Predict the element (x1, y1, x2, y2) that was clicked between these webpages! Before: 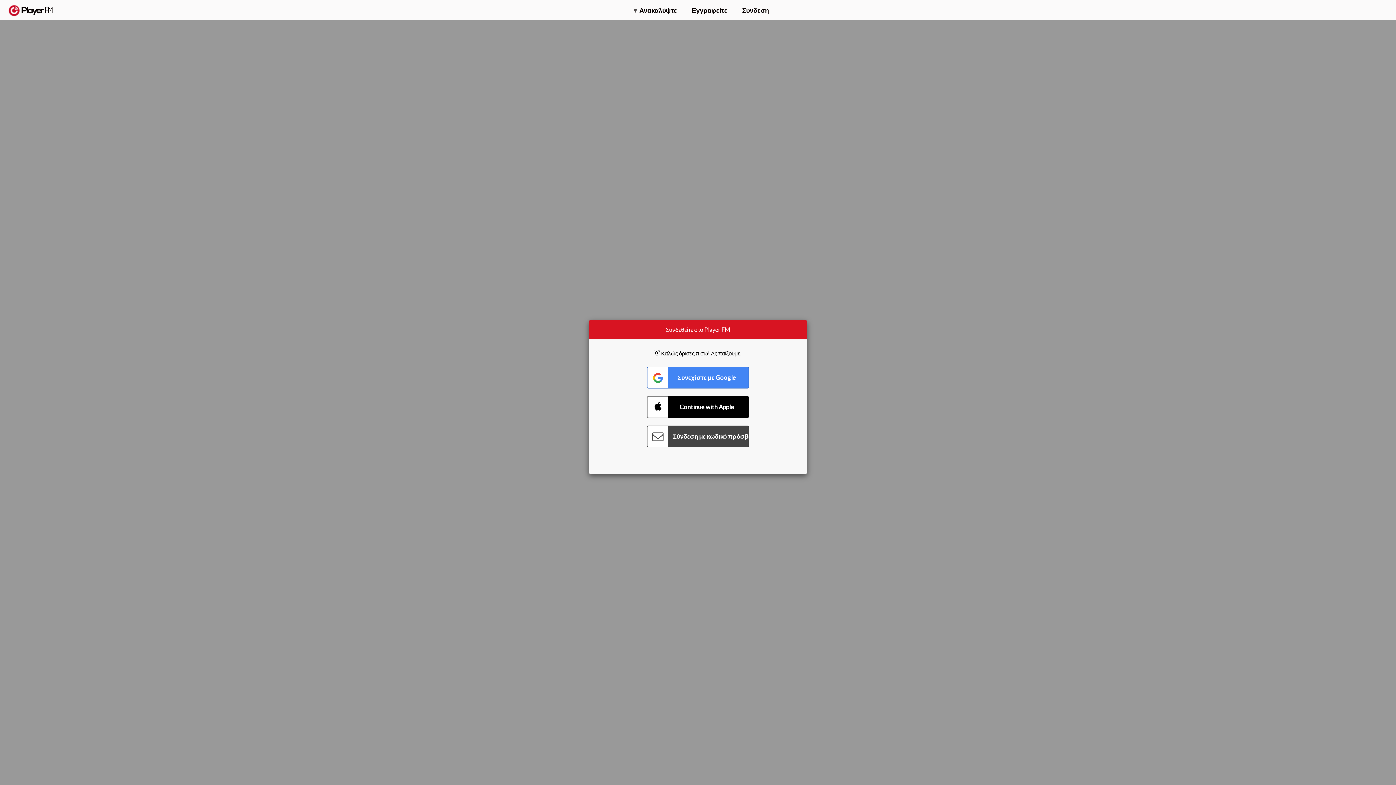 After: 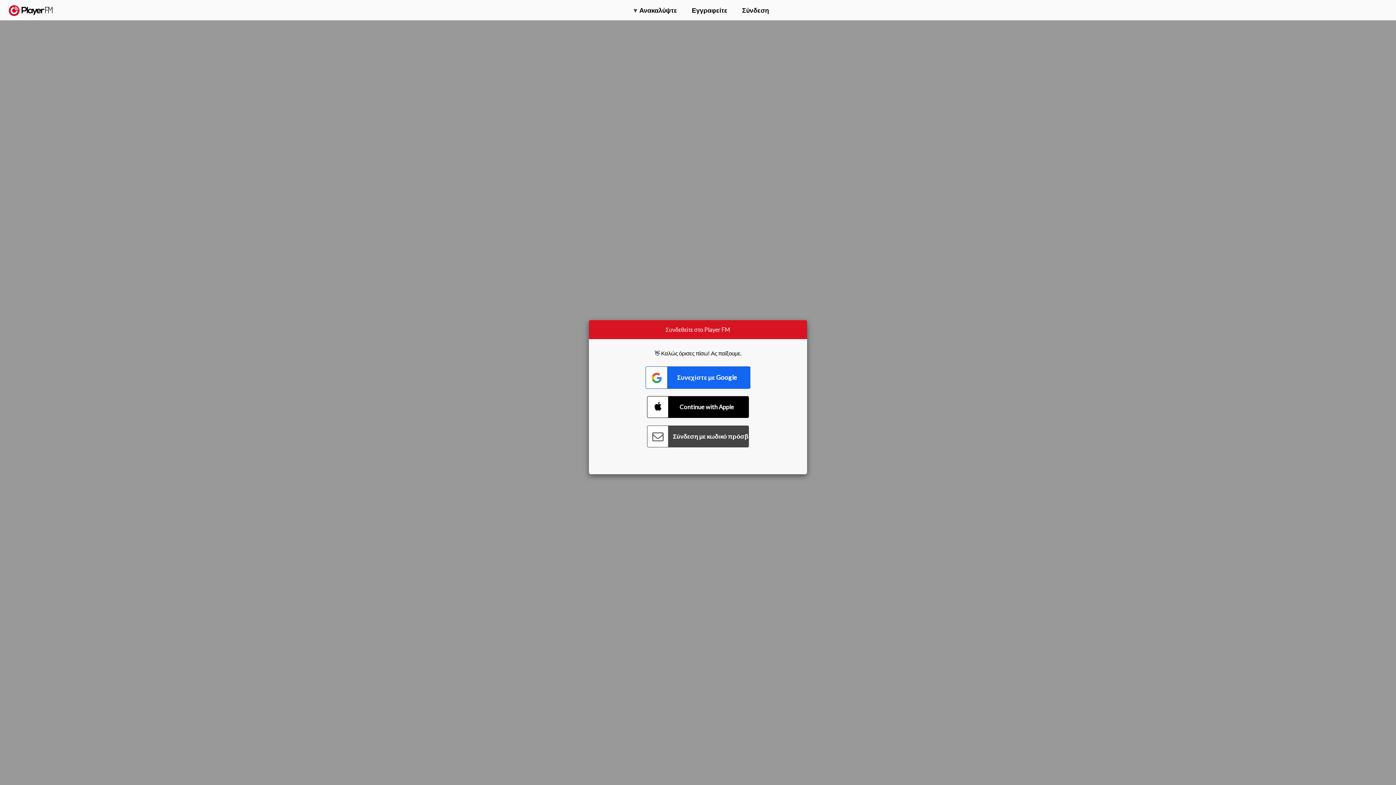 Action: bbox: (647, 366, 749, 388) label: Connect with Google